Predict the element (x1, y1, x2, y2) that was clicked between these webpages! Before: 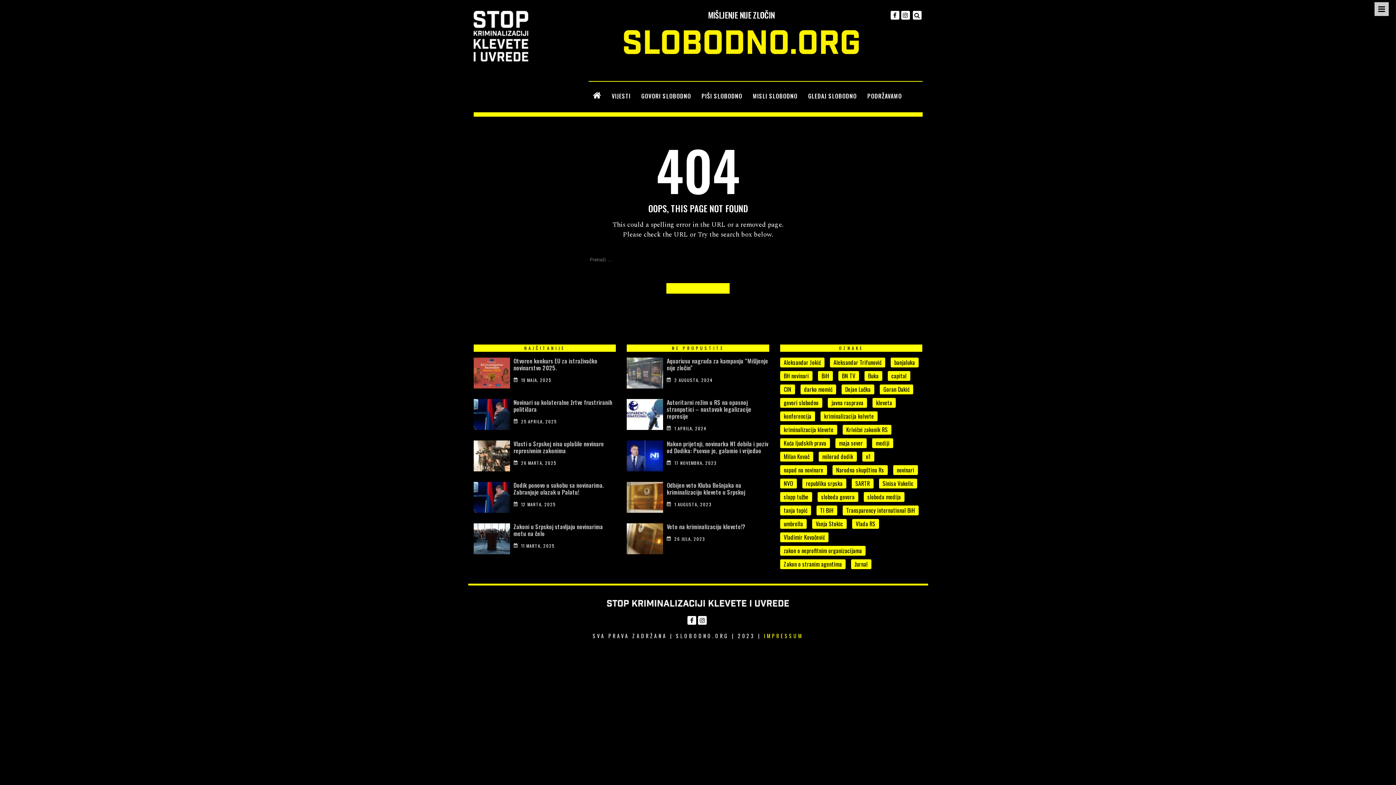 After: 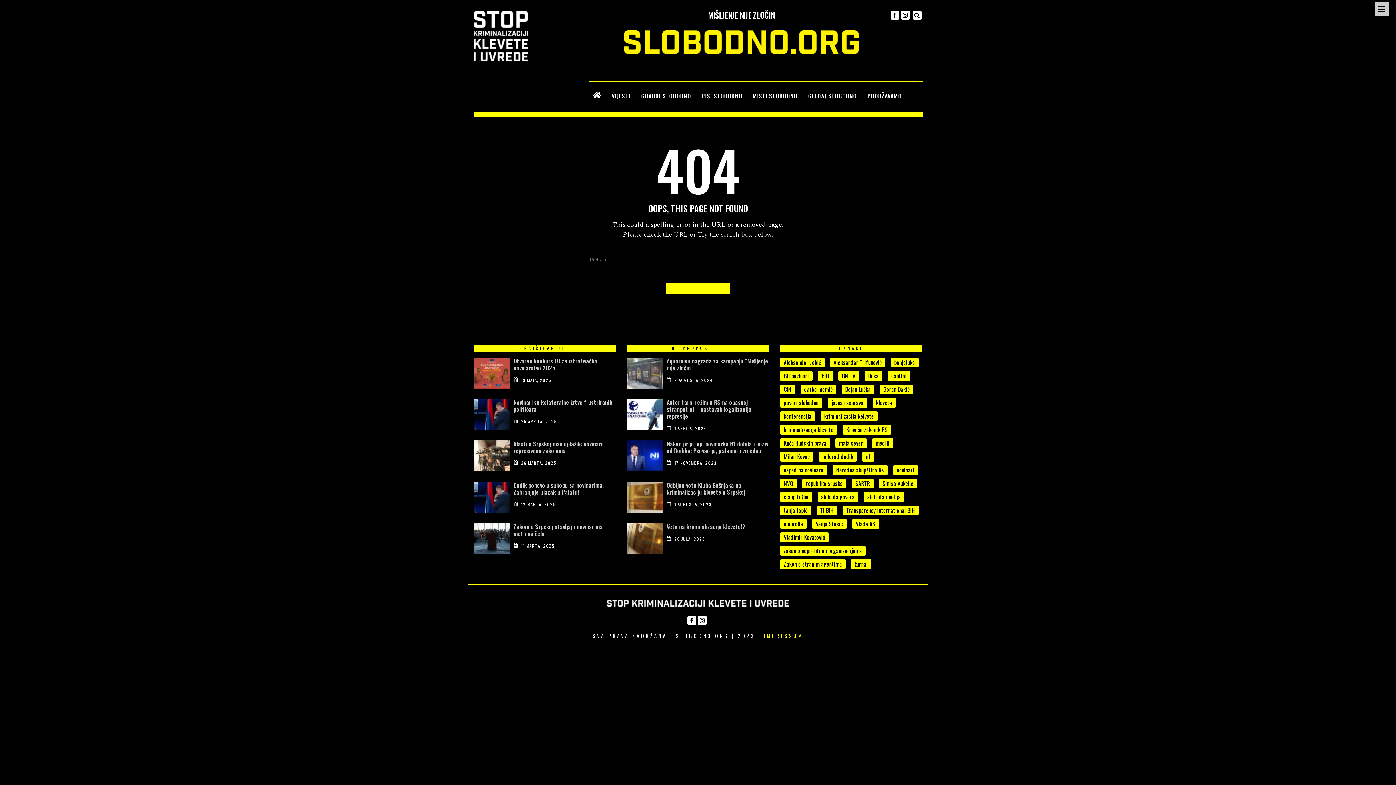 Action: label: capital (10 stavki) bbox: (887, 371, 910, 381)